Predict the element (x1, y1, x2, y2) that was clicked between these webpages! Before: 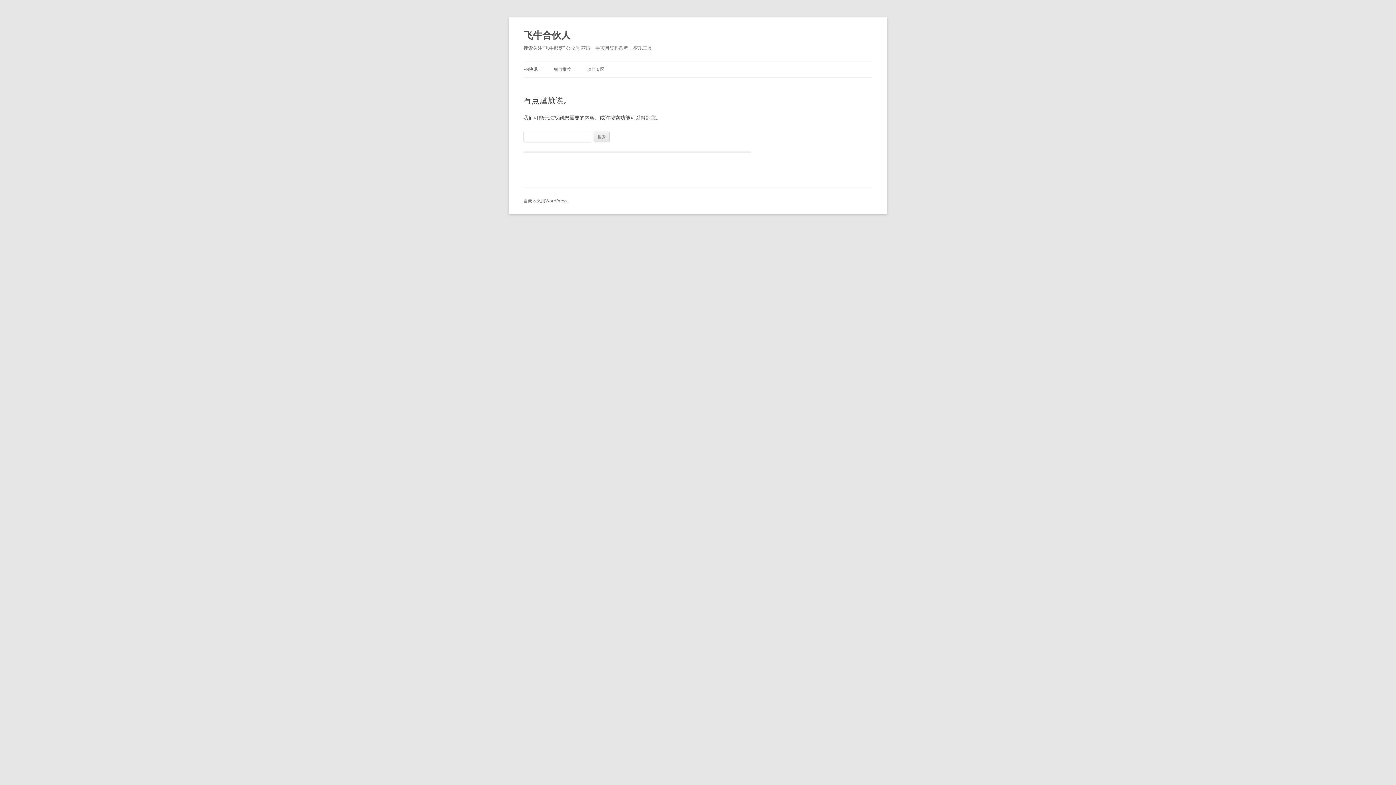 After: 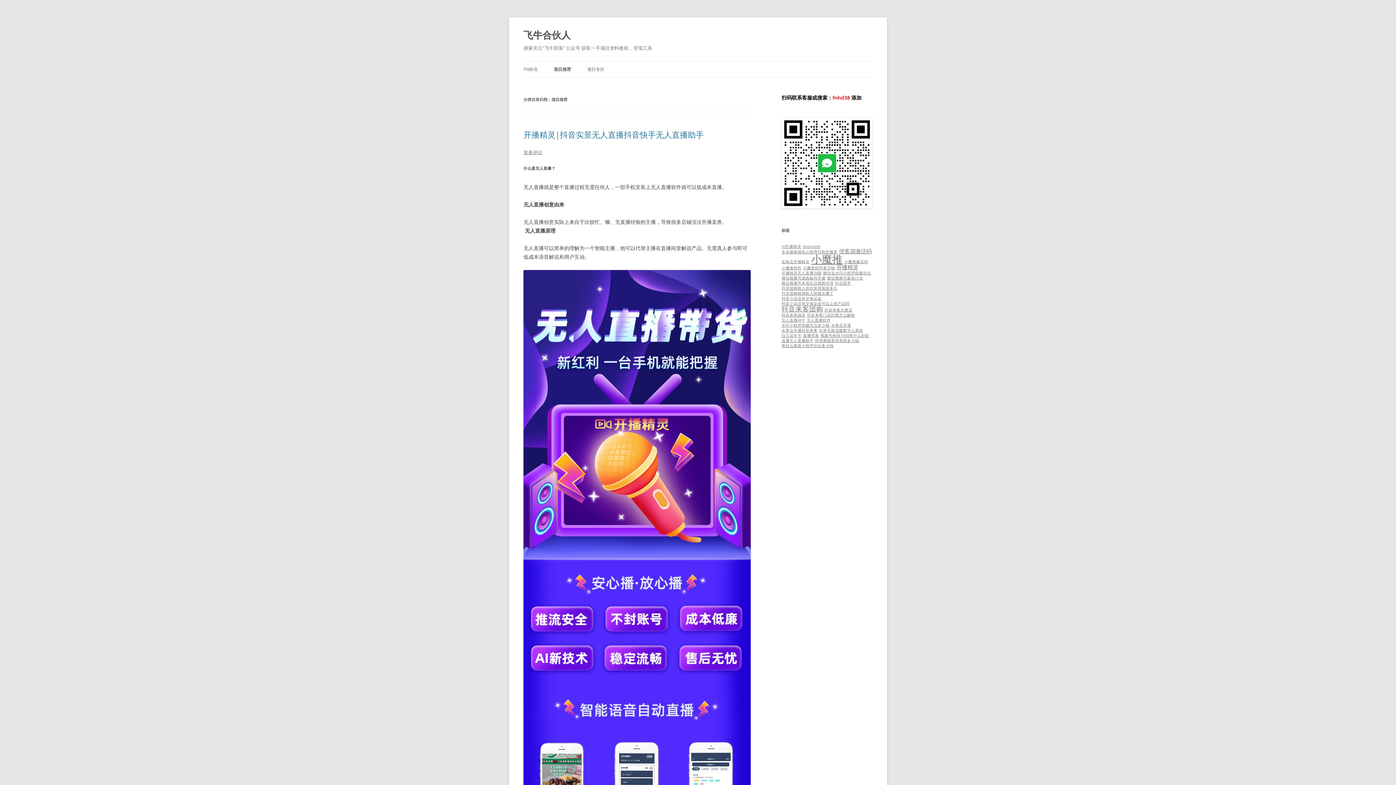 Action: label: 项目推荐 bbox: (553, 61, 571, 77)